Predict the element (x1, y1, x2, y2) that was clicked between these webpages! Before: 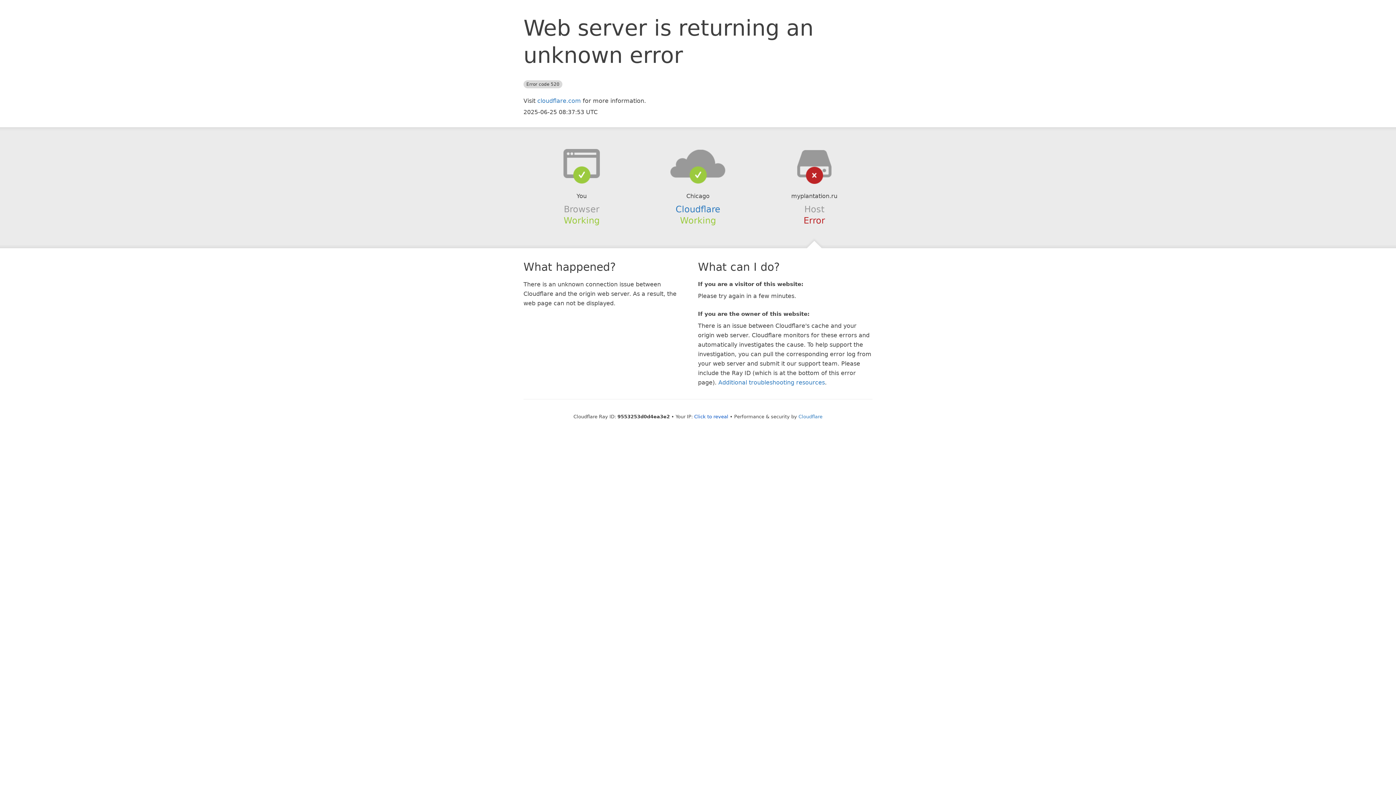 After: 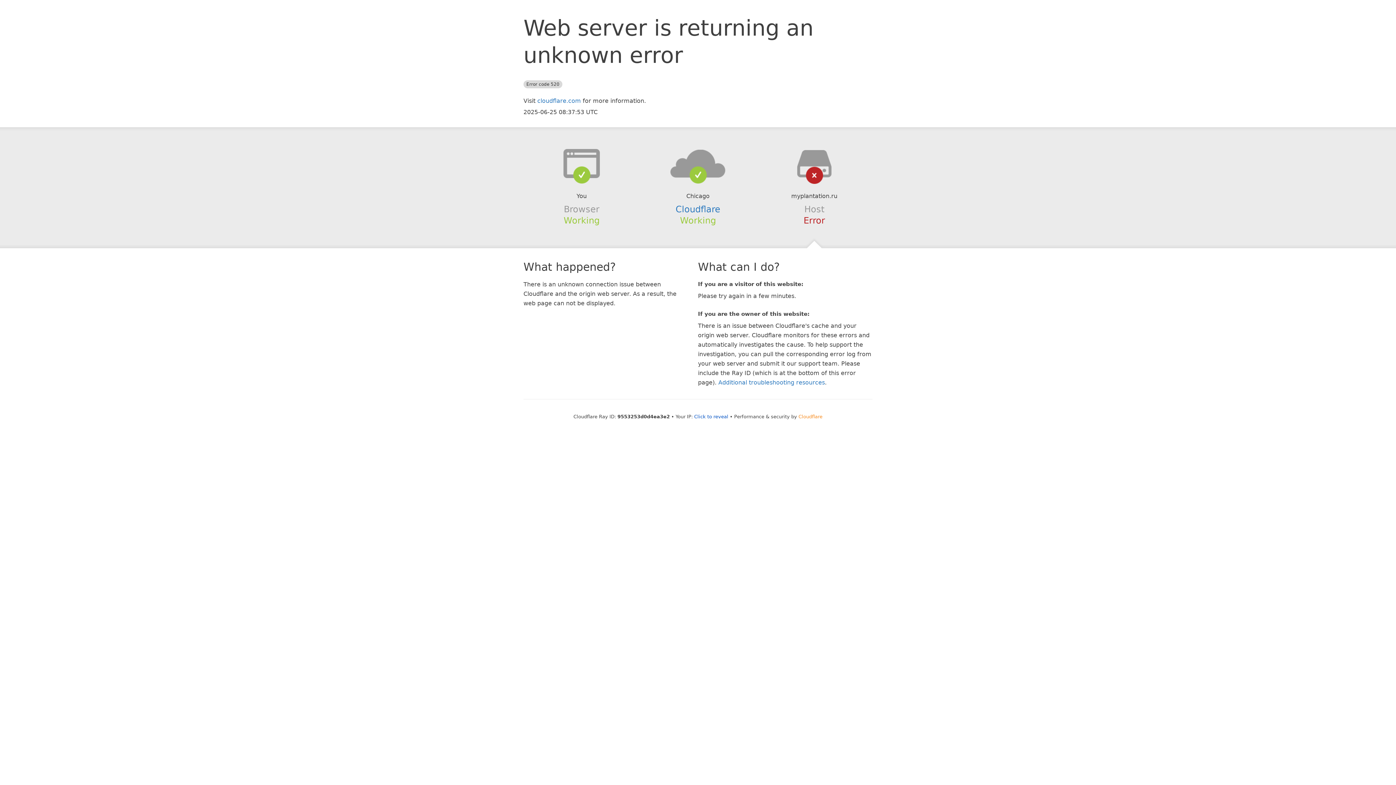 Action: label: Cloudflare bbox: (798, 414, 822, 419)